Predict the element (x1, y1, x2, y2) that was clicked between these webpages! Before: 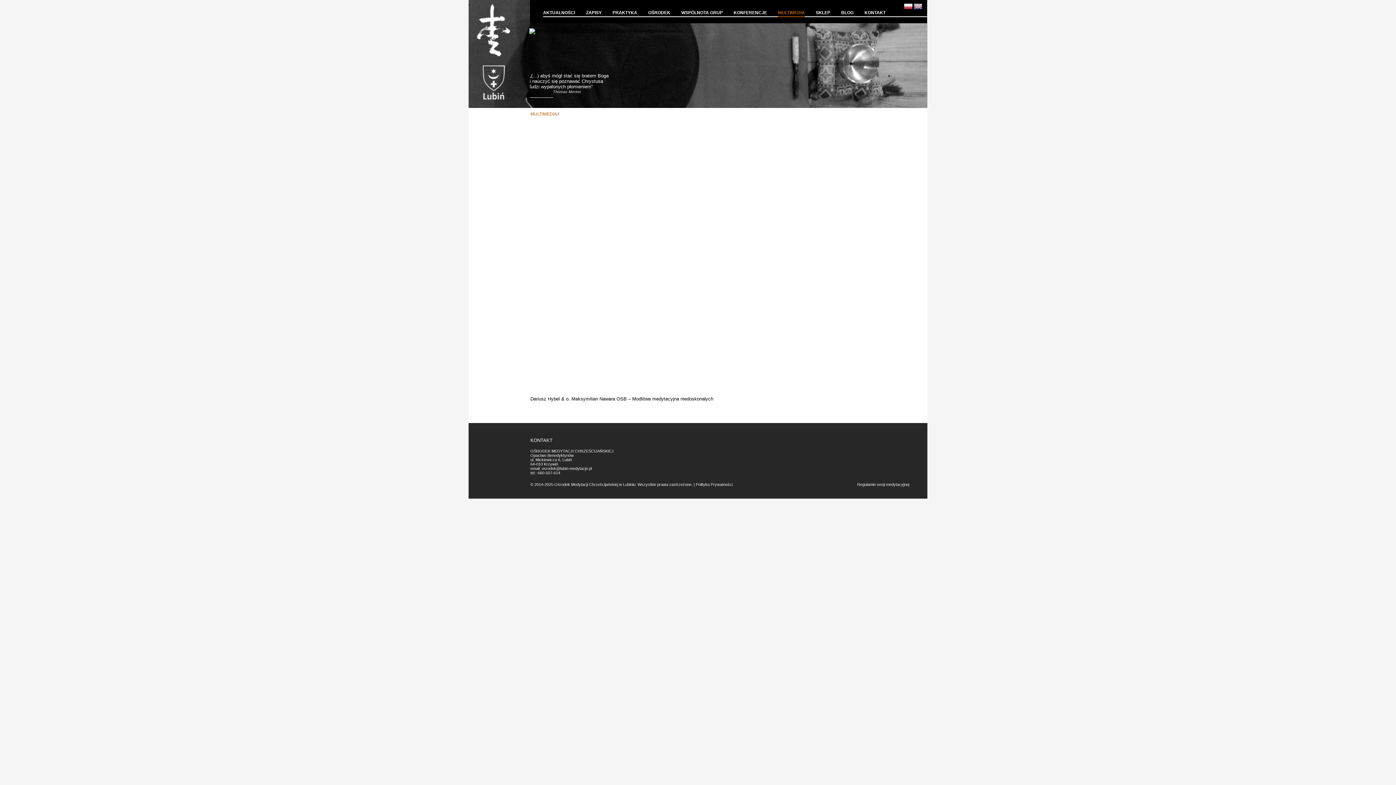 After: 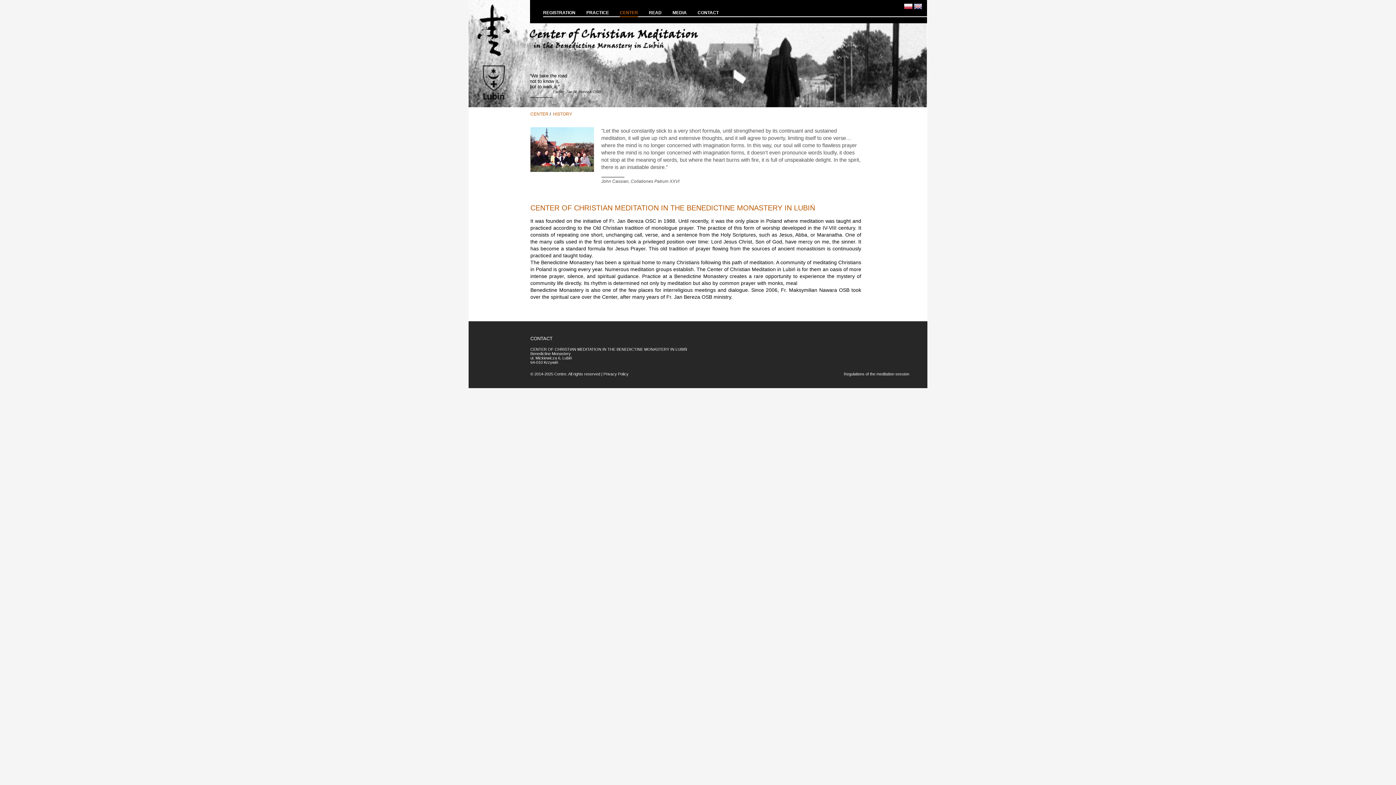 Action: bbox: (914, 3, 922, 9)